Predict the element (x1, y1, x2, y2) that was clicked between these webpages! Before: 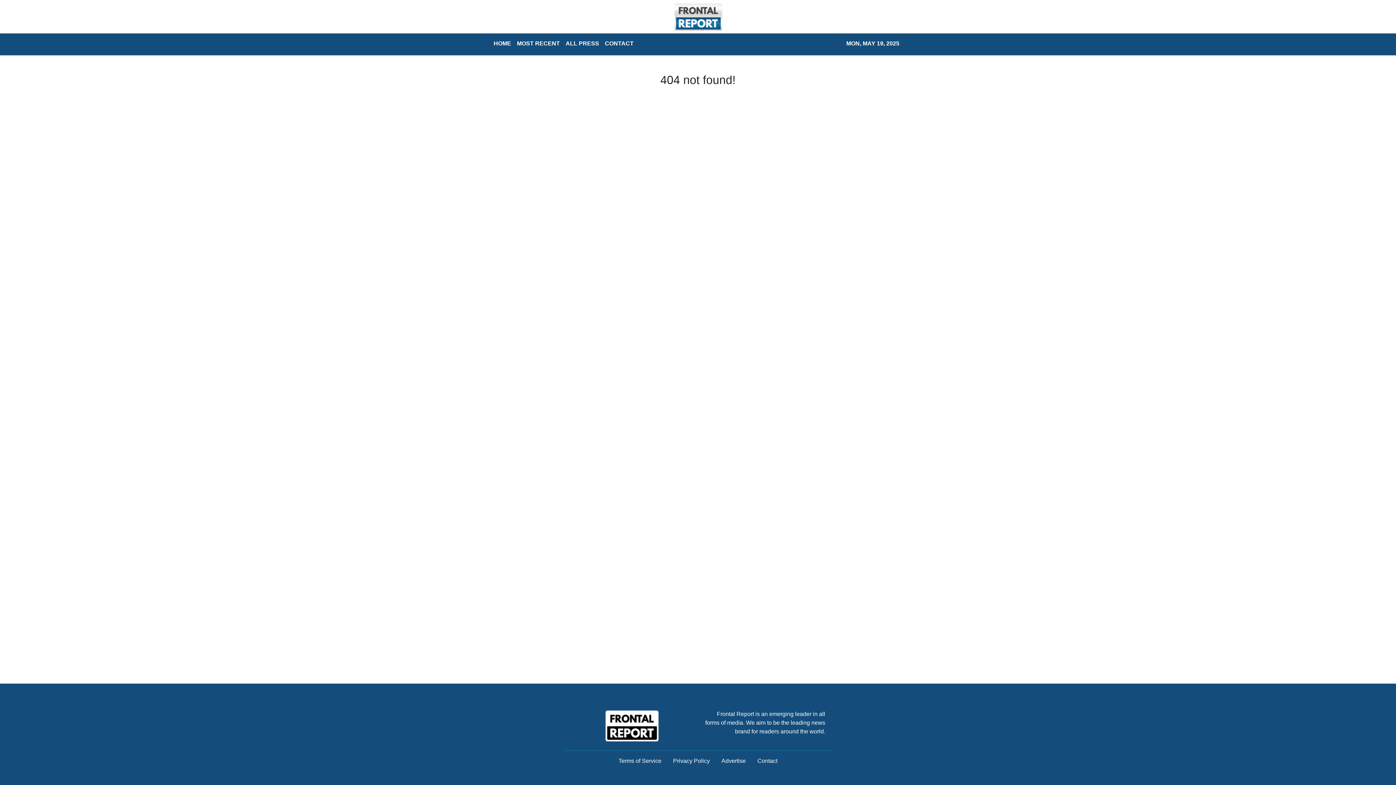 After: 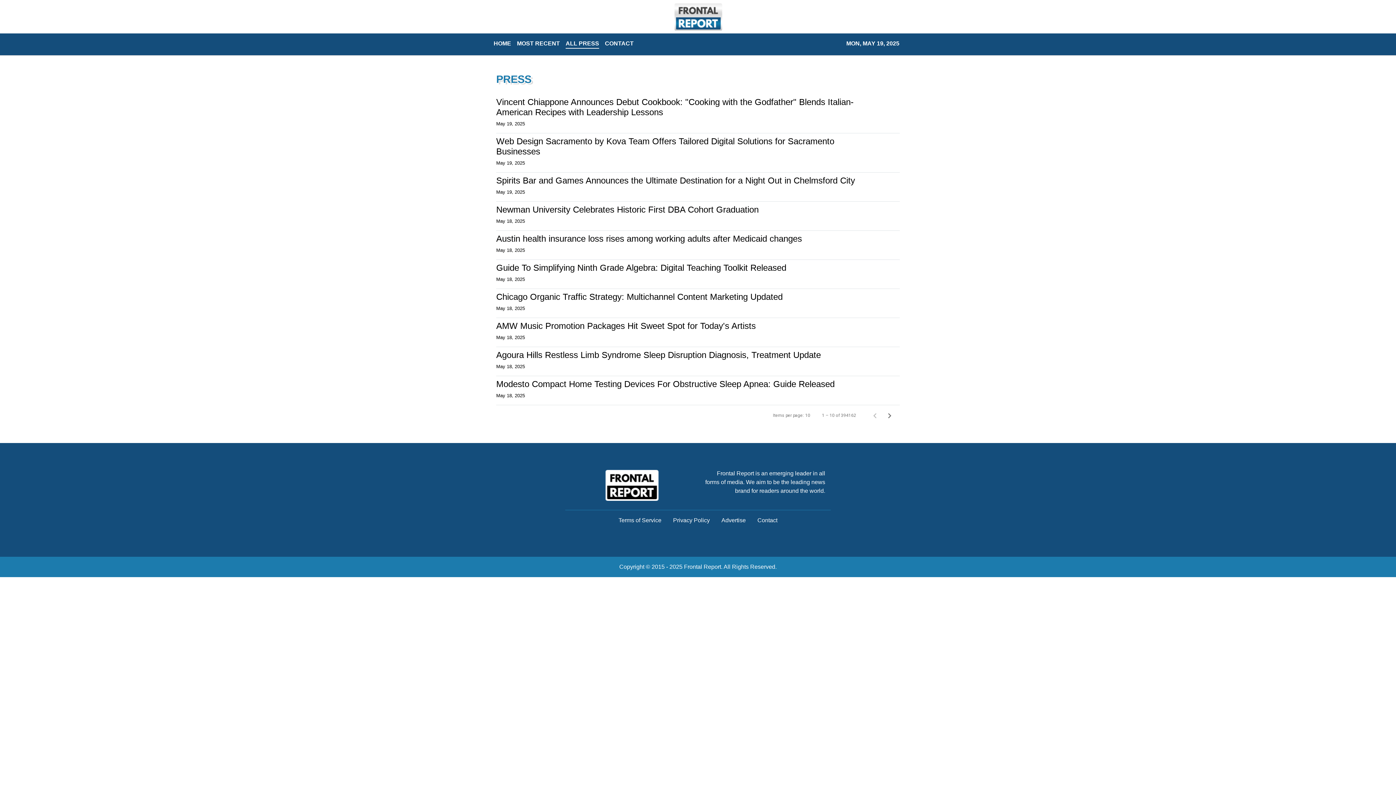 Action: label: ALL PRESS bbox: (562, 36, 602, 52)